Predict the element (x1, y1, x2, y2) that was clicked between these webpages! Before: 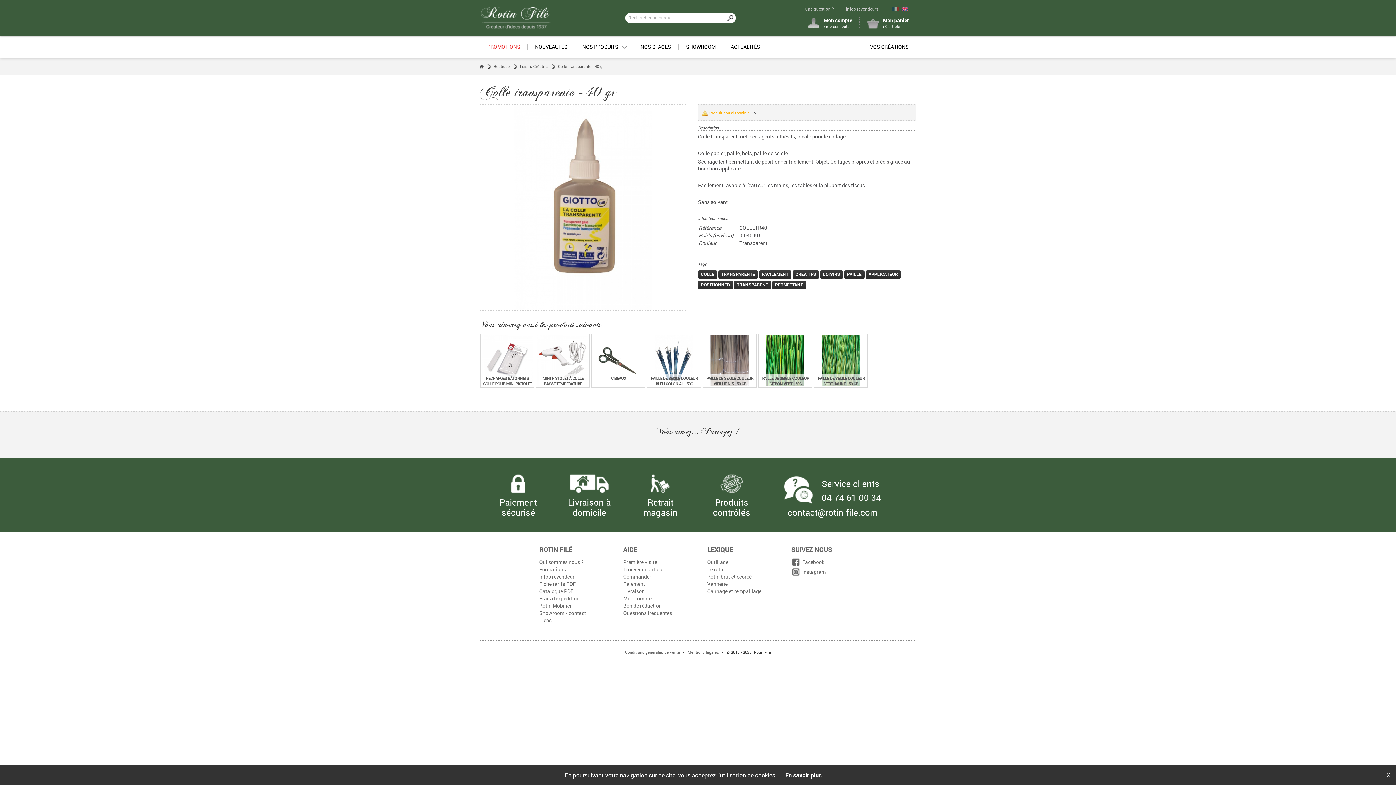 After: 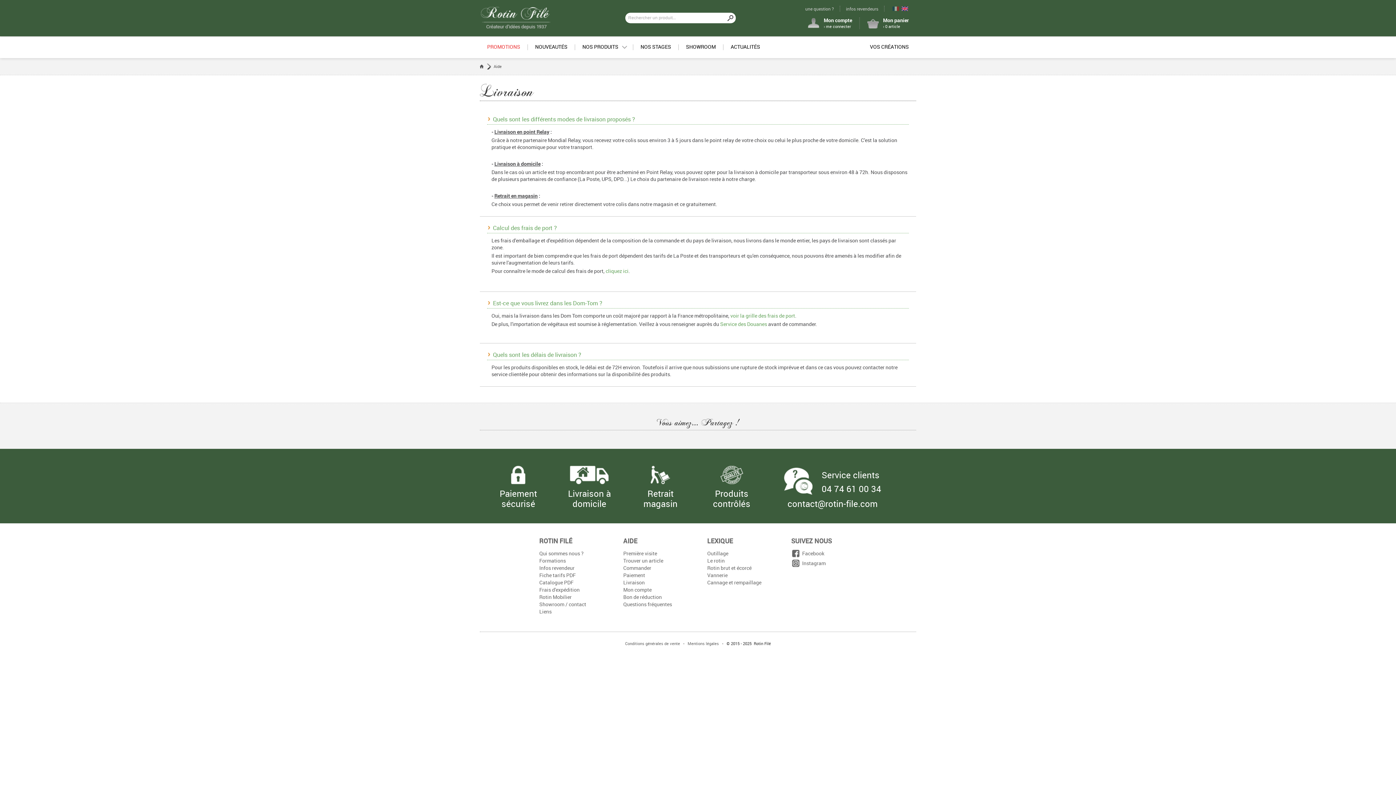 Action: bbox: (701, 472, 762, 517) label: 
Produits contrôlés